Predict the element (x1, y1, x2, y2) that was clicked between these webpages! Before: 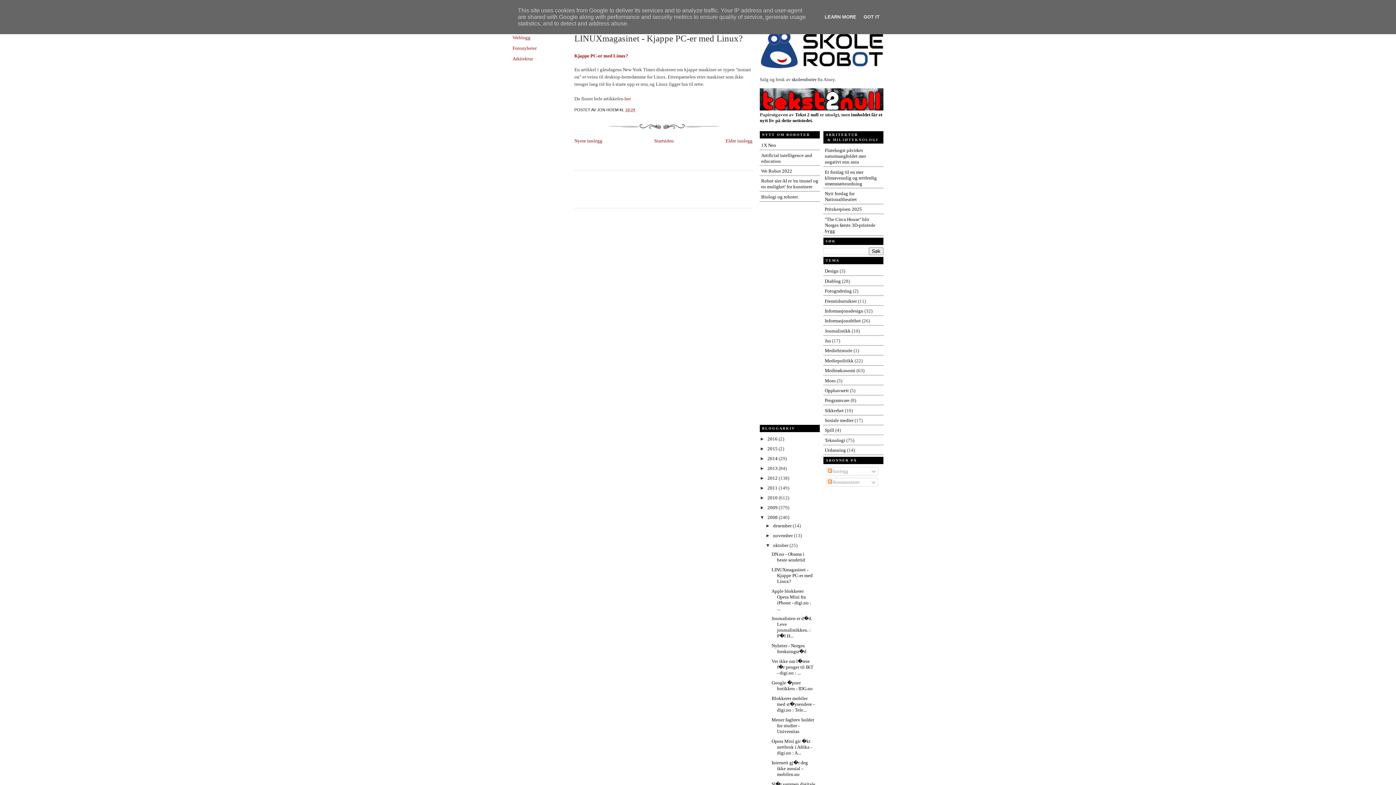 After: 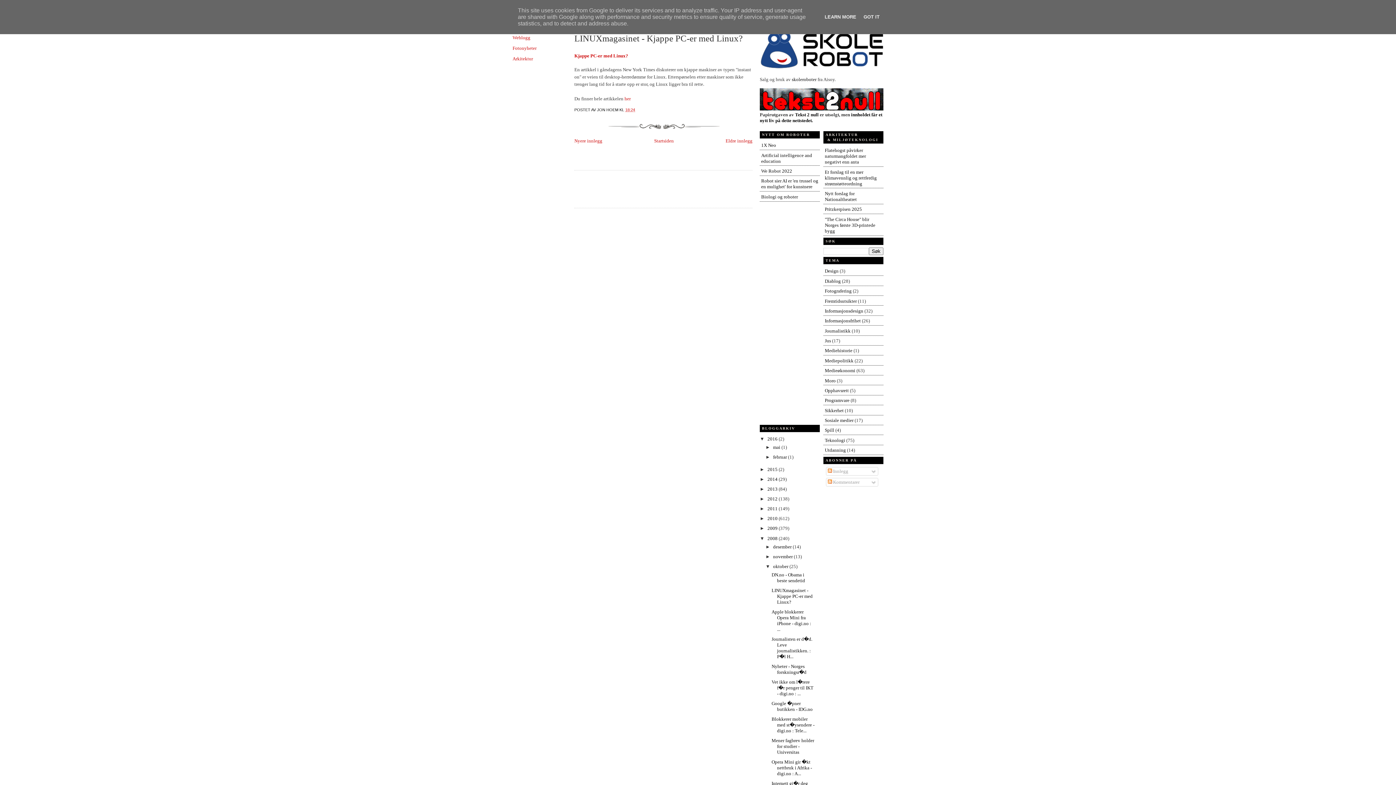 Action: bbox: (760, 436, 767, 441) label: ►  